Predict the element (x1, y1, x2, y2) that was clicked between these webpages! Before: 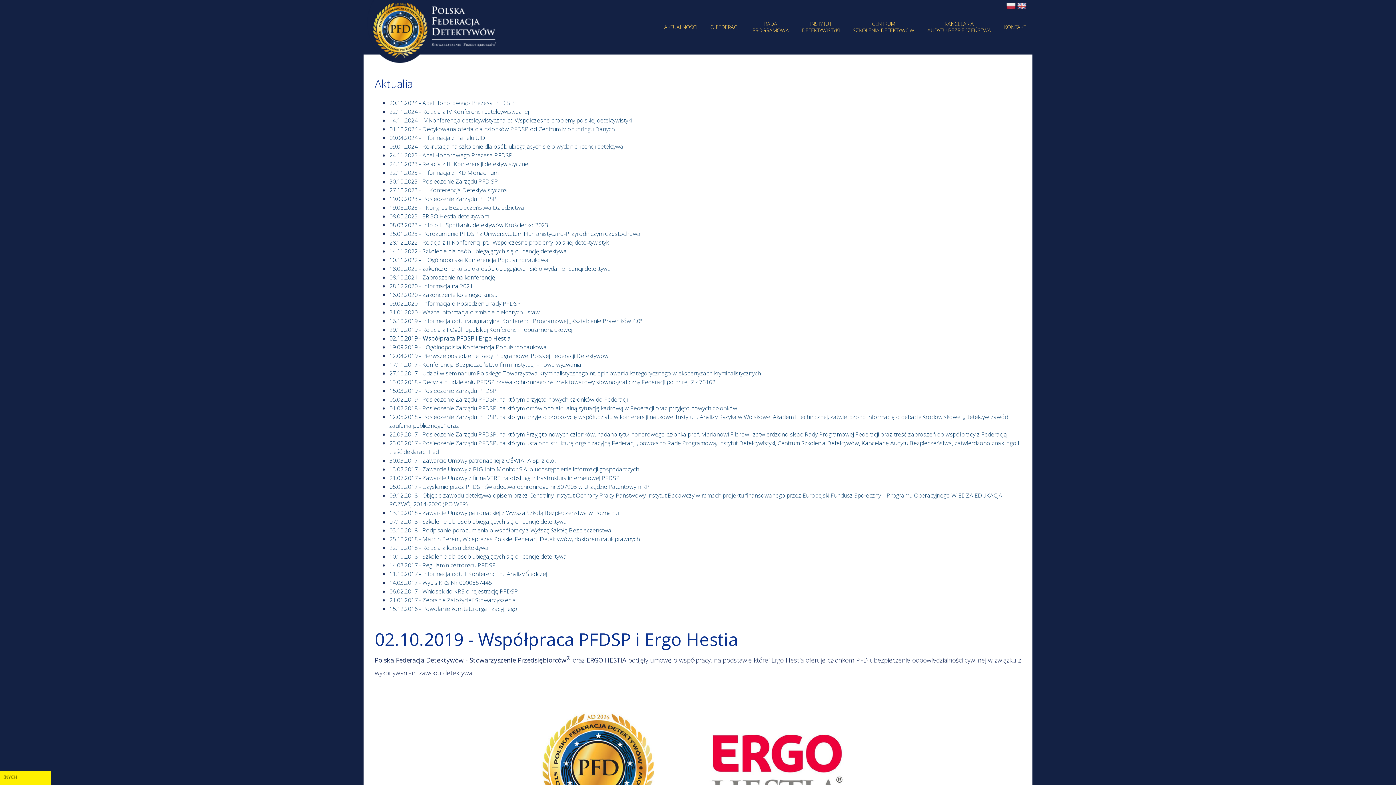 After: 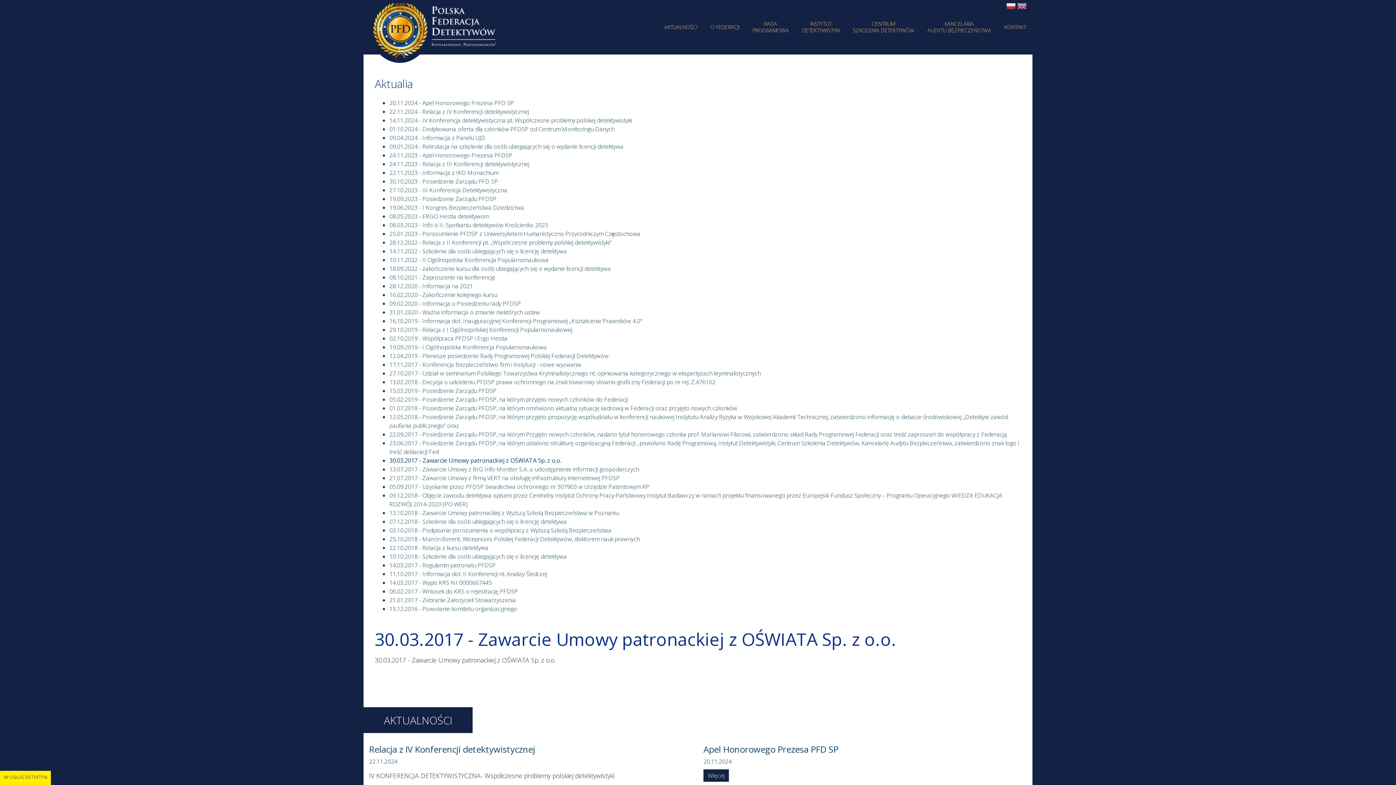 Action: bbox: (389, 456, 555, 464) label: 30.03.2017 - Zawarcie Umowy patronackiej z OŚWIATA Sp. z o.o.